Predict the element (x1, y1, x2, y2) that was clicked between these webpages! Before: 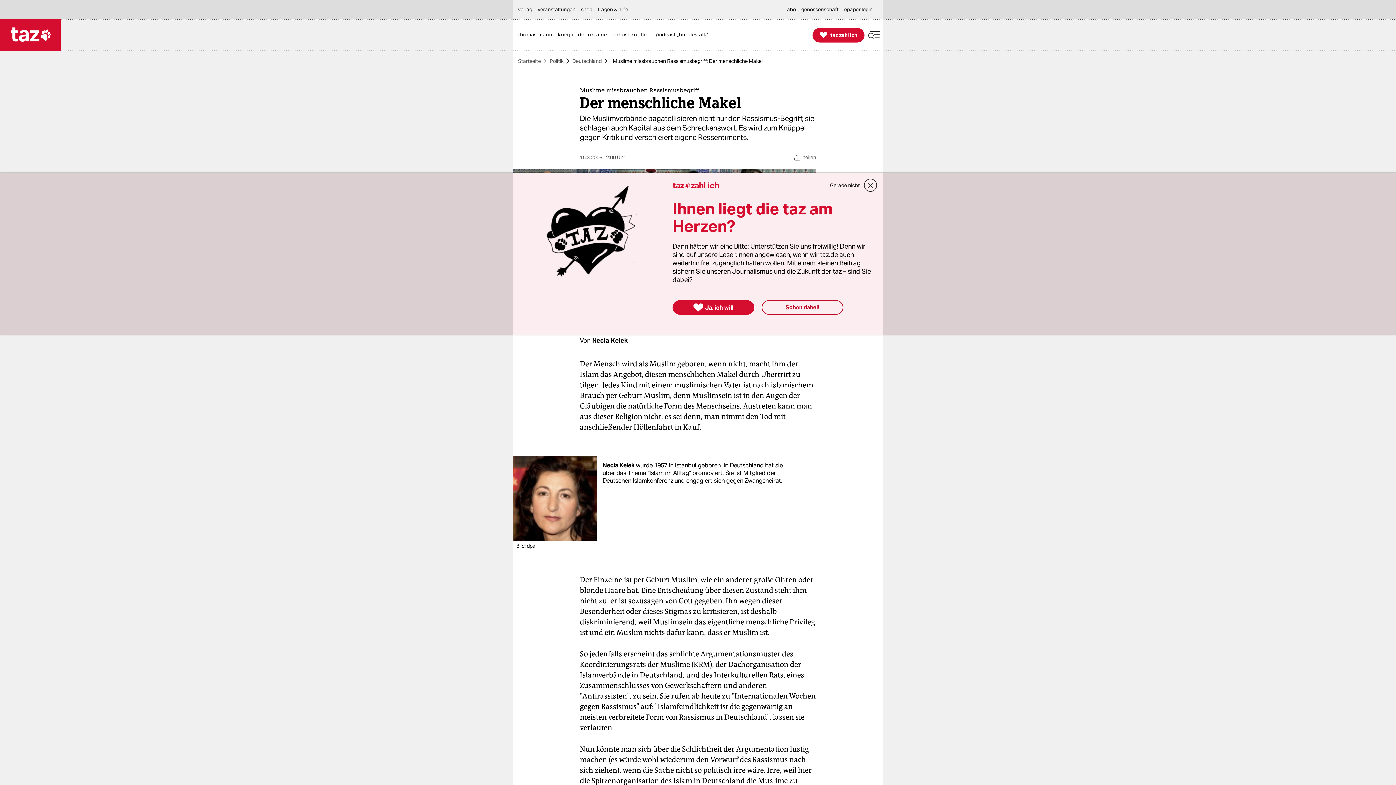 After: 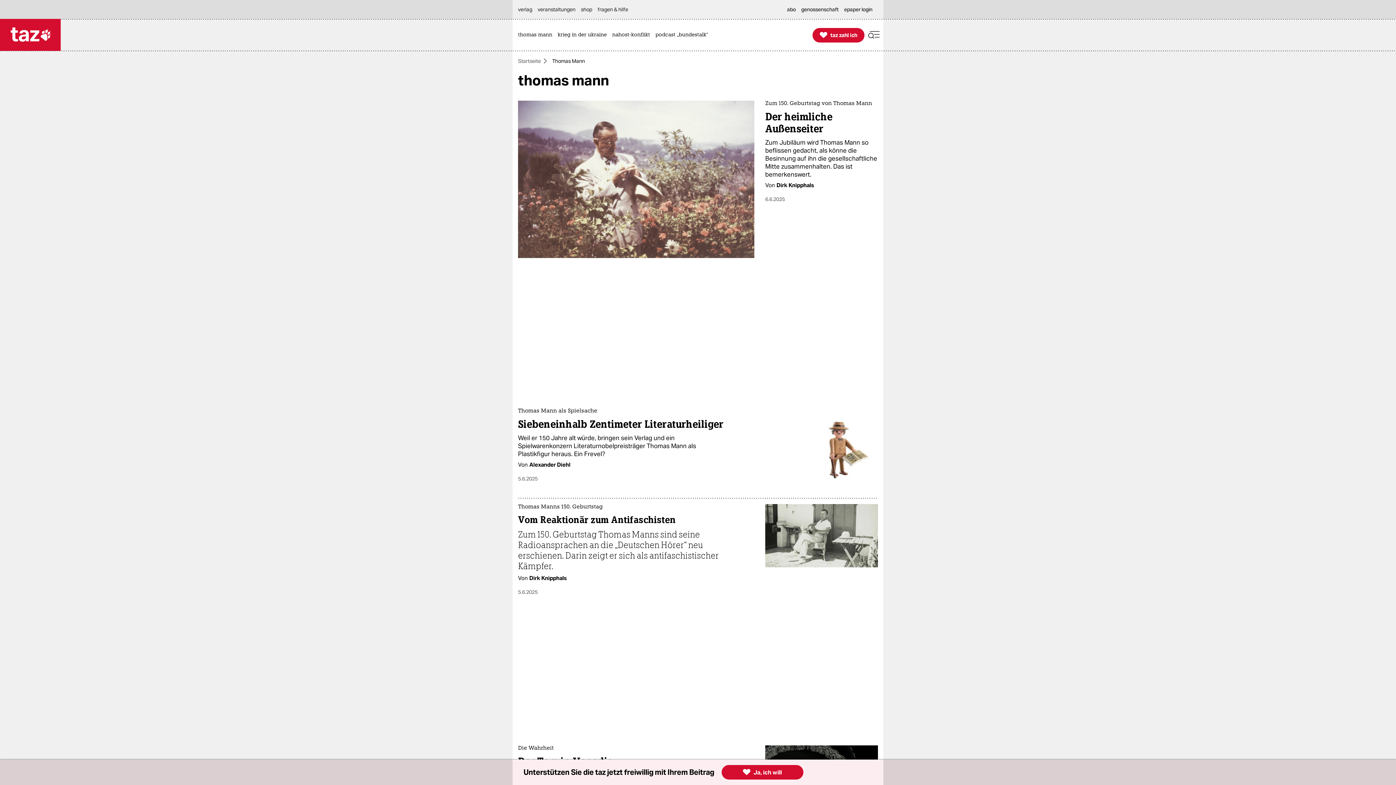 Action: bbox: (518, 19, 556, 50) label: thomas mann